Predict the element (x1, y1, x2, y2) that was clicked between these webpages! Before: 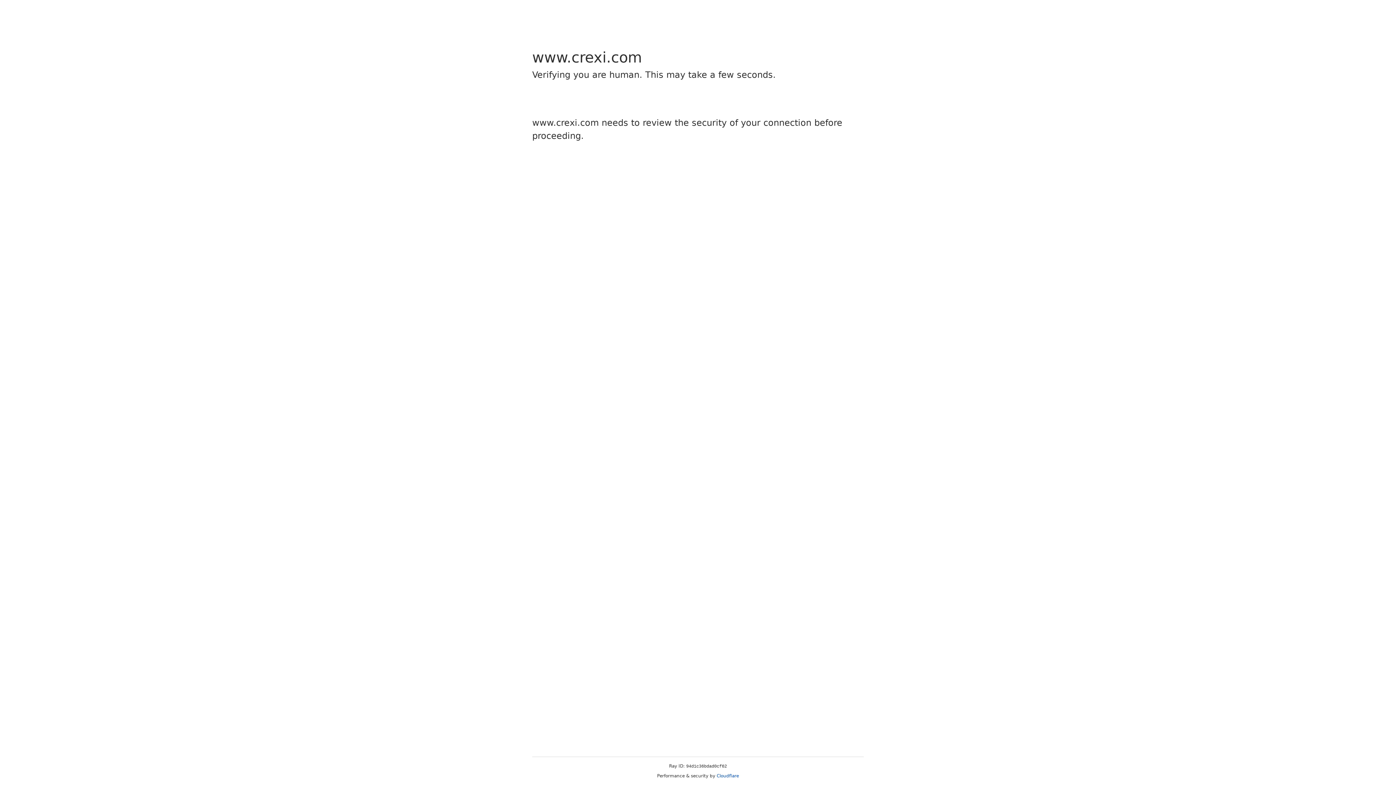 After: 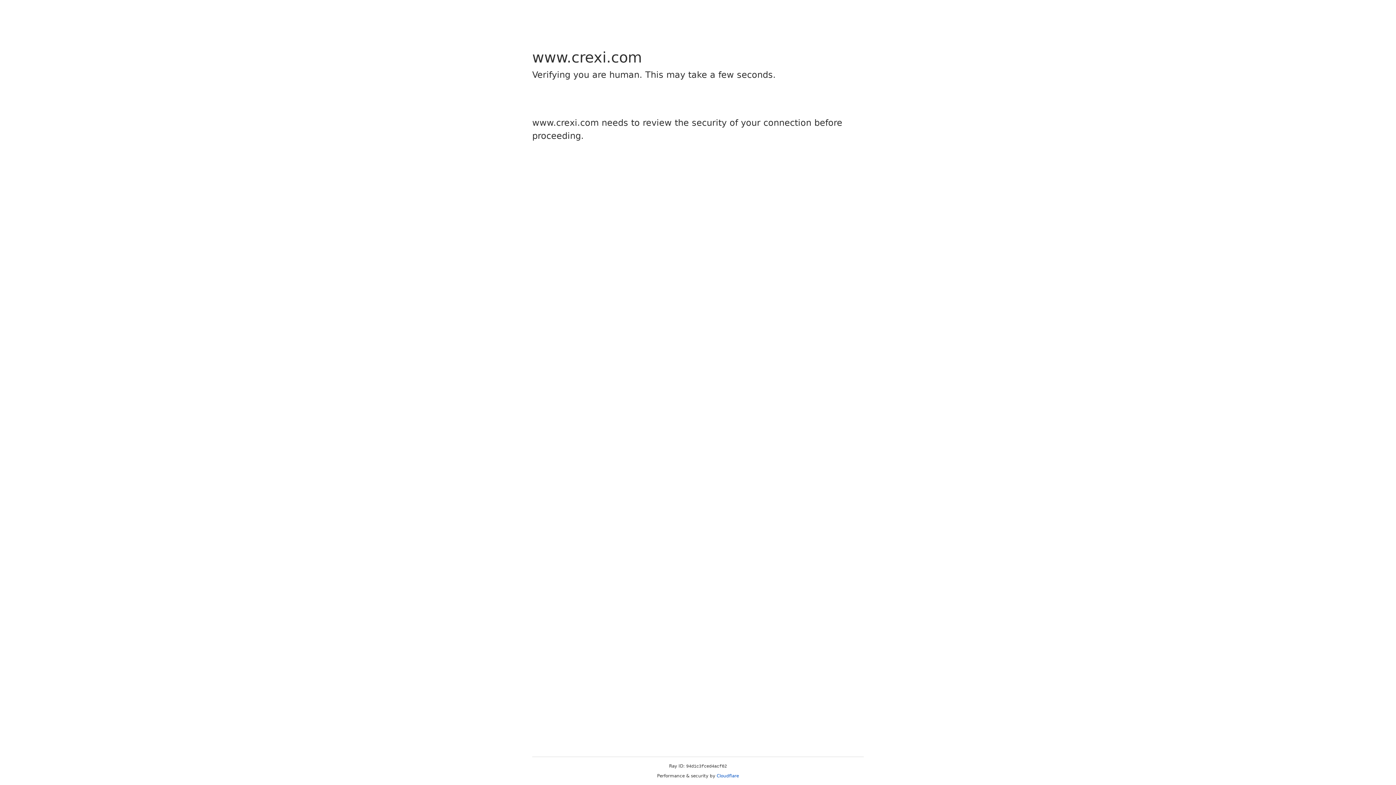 Action: label: Cloudflare bbox: (716, 773, 739, 778)